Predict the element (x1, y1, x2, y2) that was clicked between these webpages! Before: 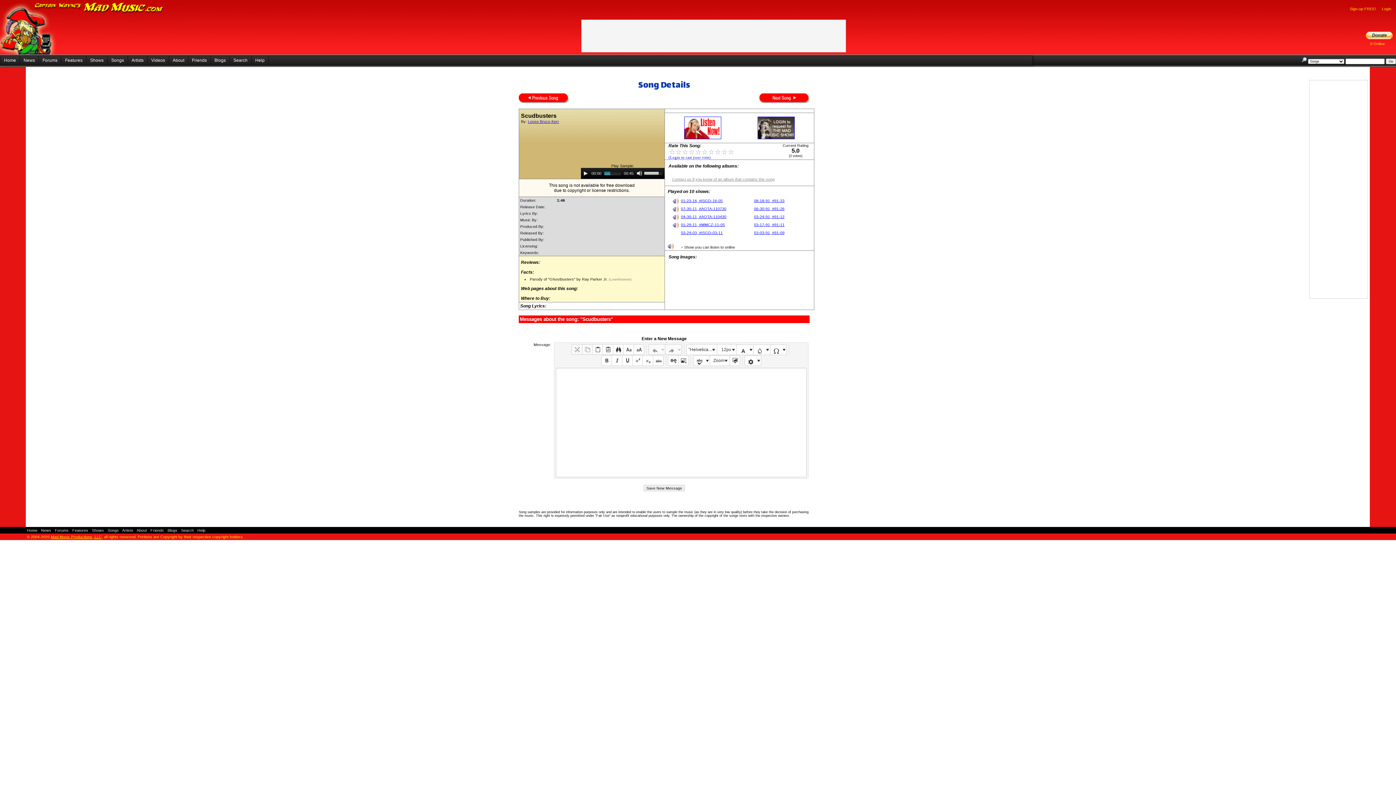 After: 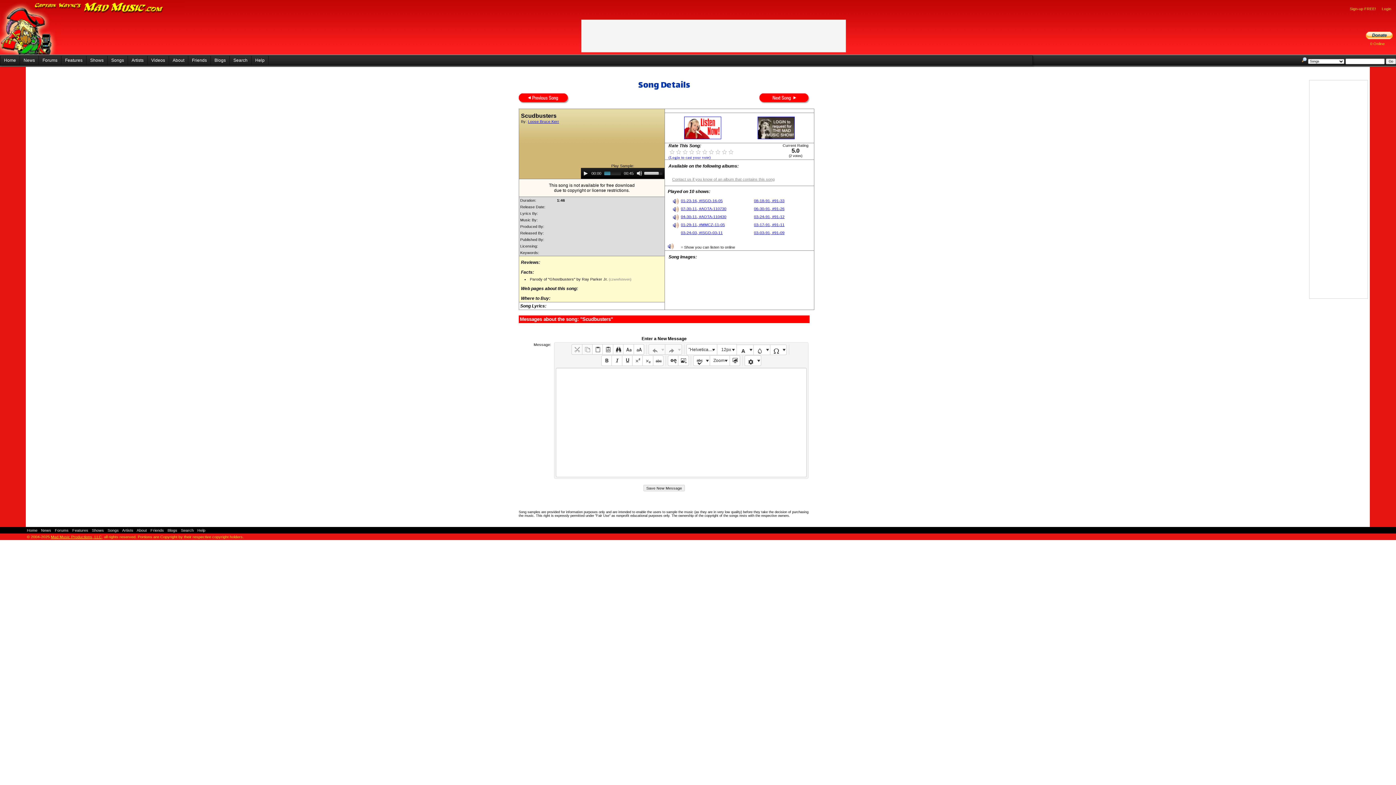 Action: bbox: (669, 148, 675, 155) label: 1